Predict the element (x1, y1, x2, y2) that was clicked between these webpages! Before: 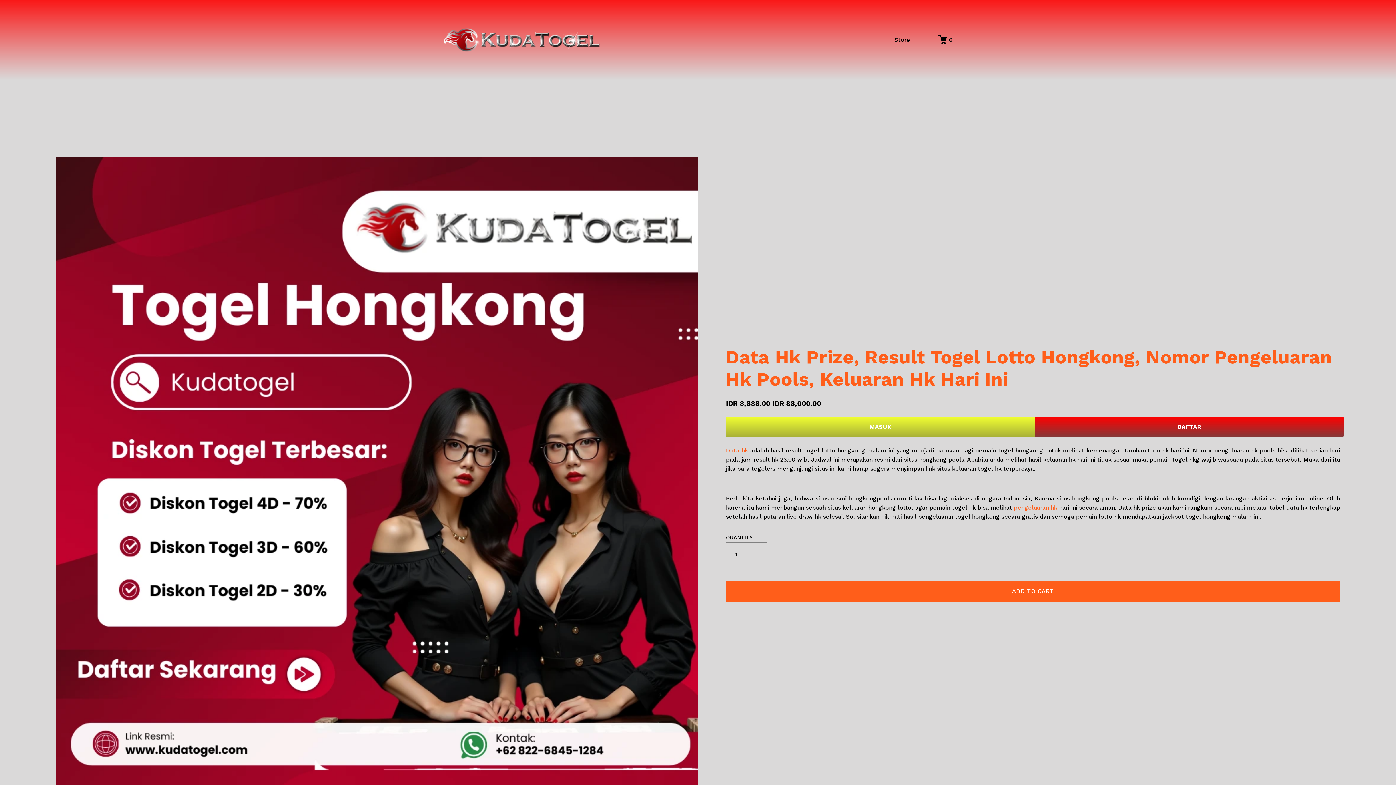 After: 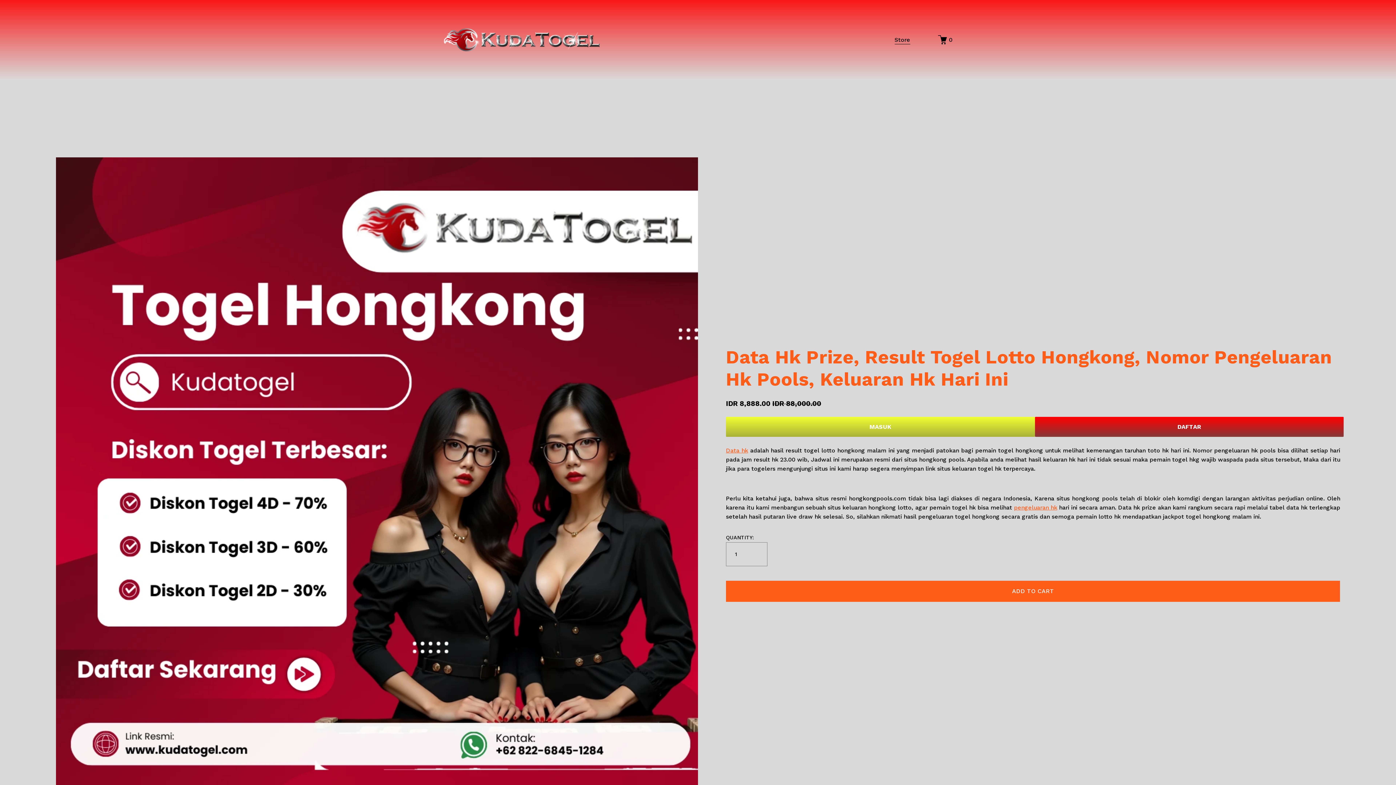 Action: bbox: (726, 447, 748, 454) label: Data hk